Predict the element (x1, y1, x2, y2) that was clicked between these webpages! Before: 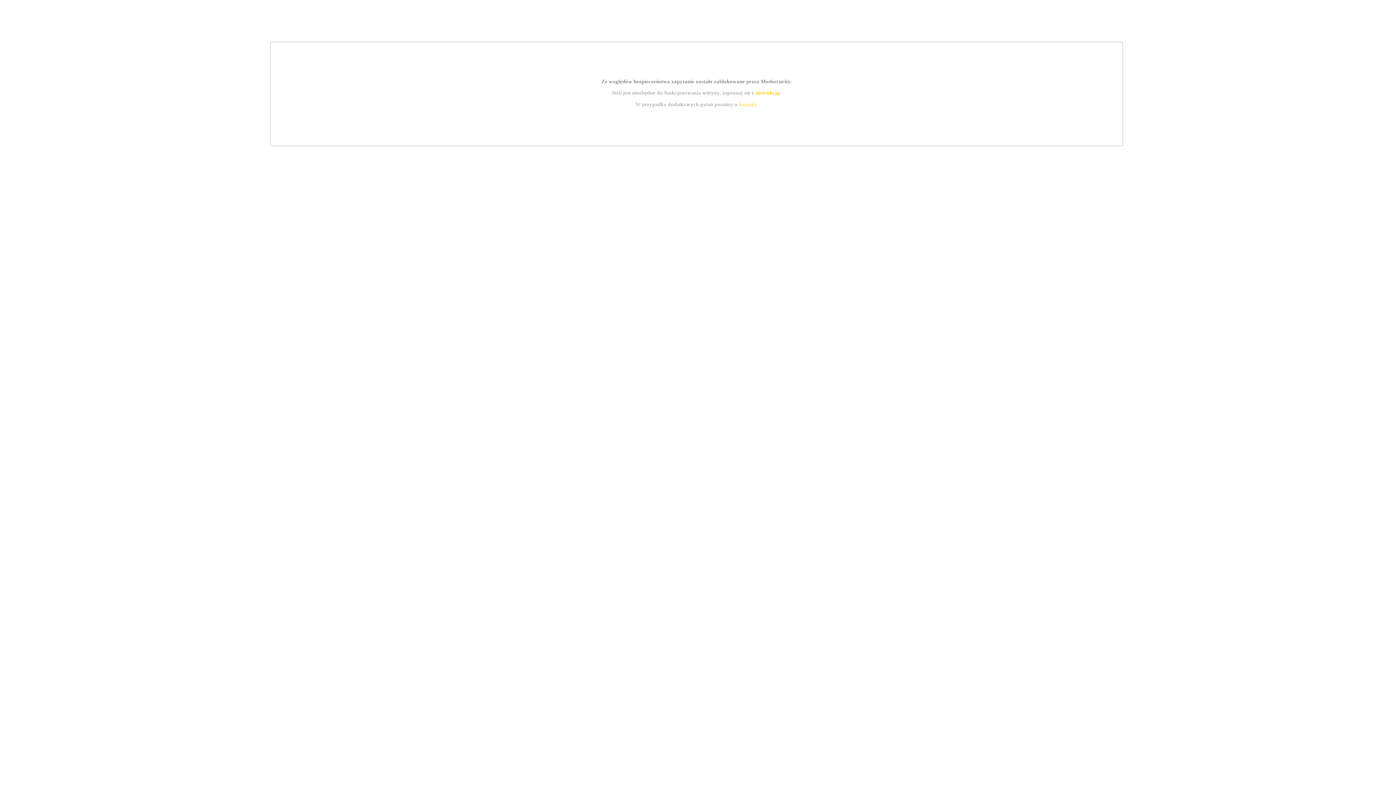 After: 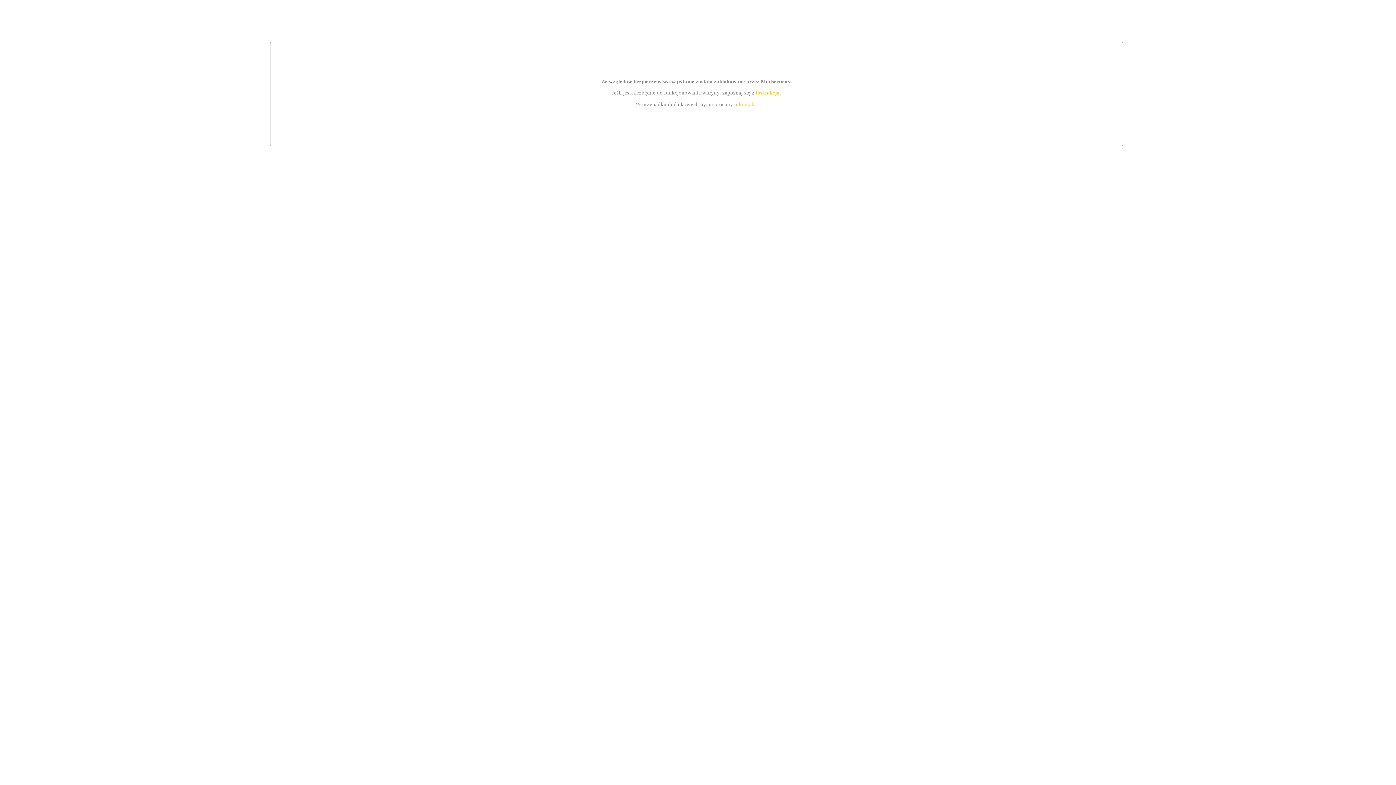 Action: bbox: (755, 89, 779, 95) label: instrukcją